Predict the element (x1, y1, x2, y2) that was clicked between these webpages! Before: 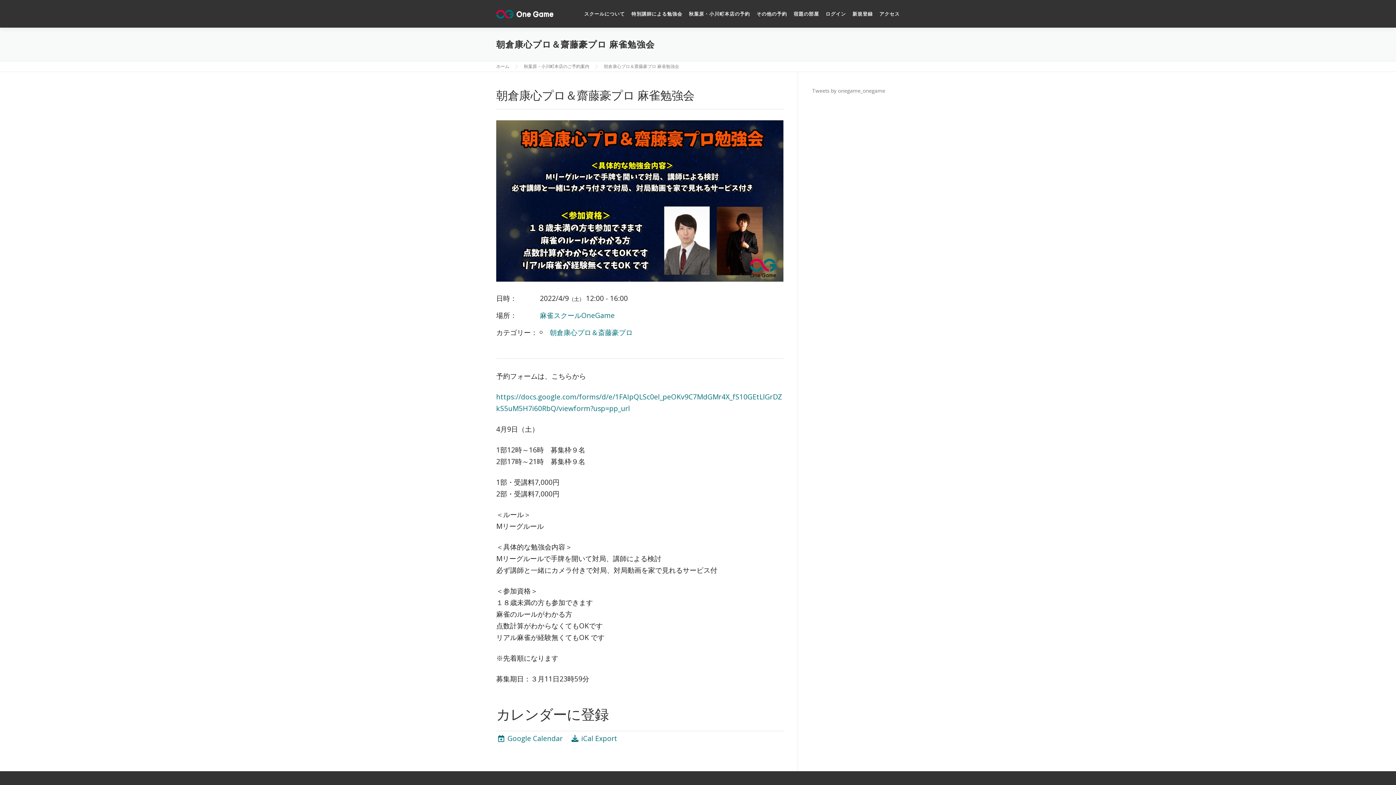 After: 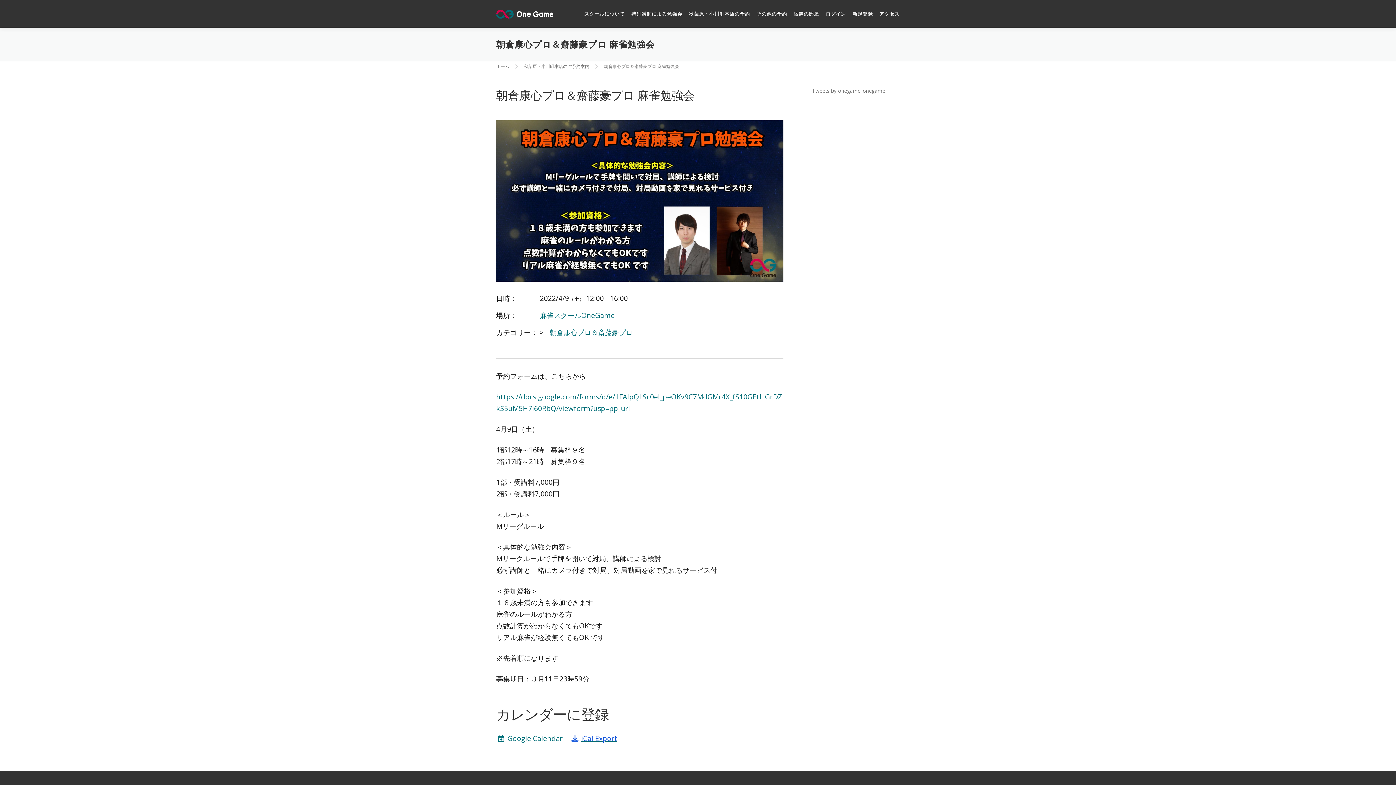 Action: label: iCal Export bbox: (570, 731, 618, 746)